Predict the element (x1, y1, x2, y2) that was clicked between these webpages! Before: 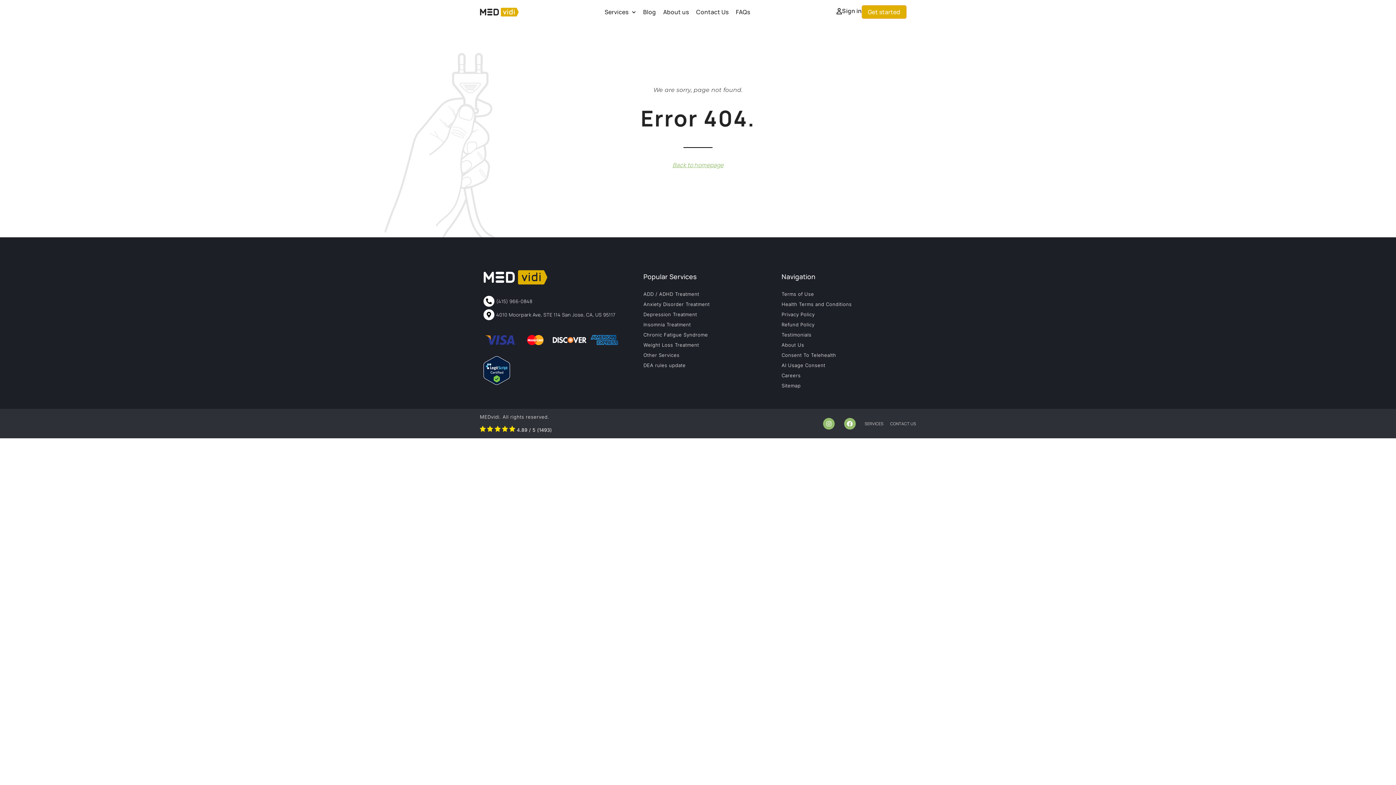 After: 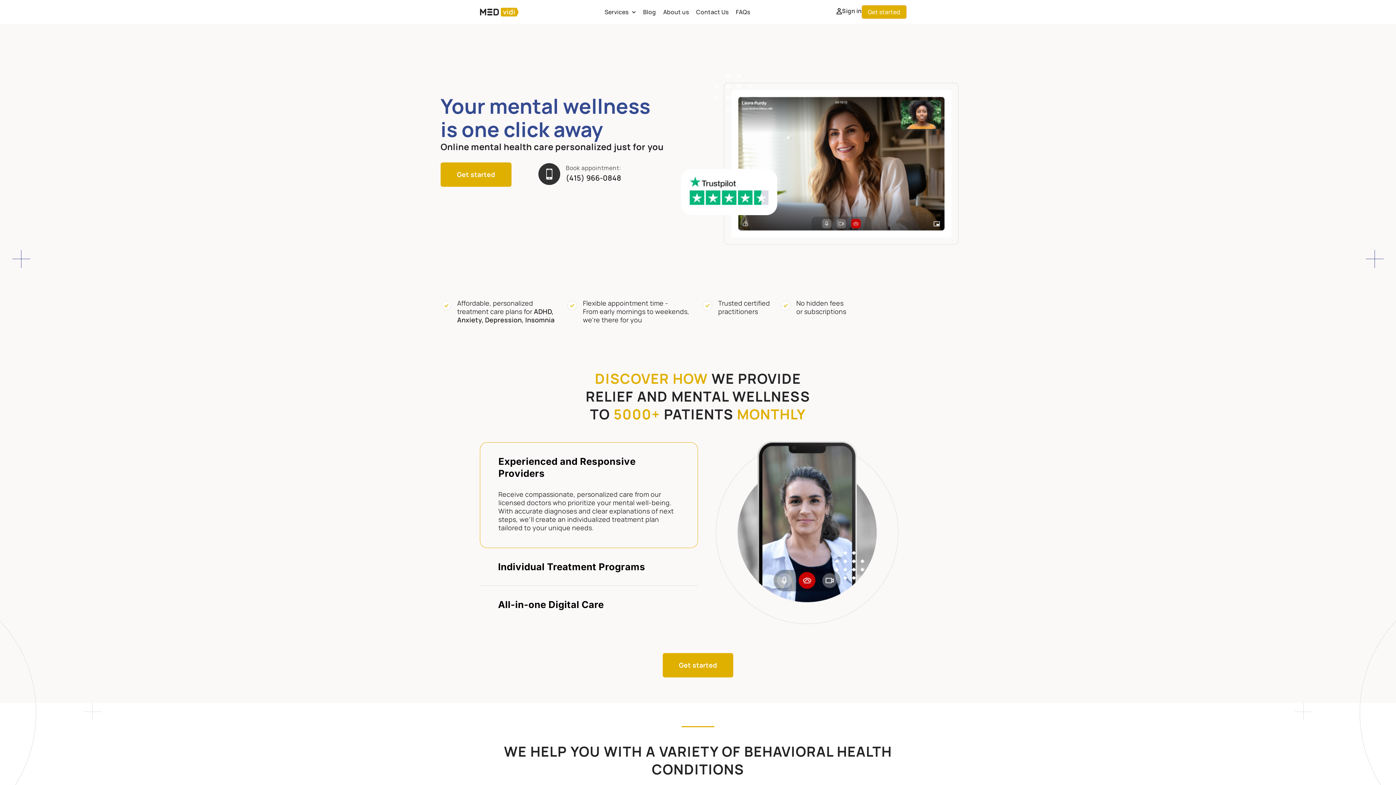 Action: bbox: (480, 7, 518, 16)